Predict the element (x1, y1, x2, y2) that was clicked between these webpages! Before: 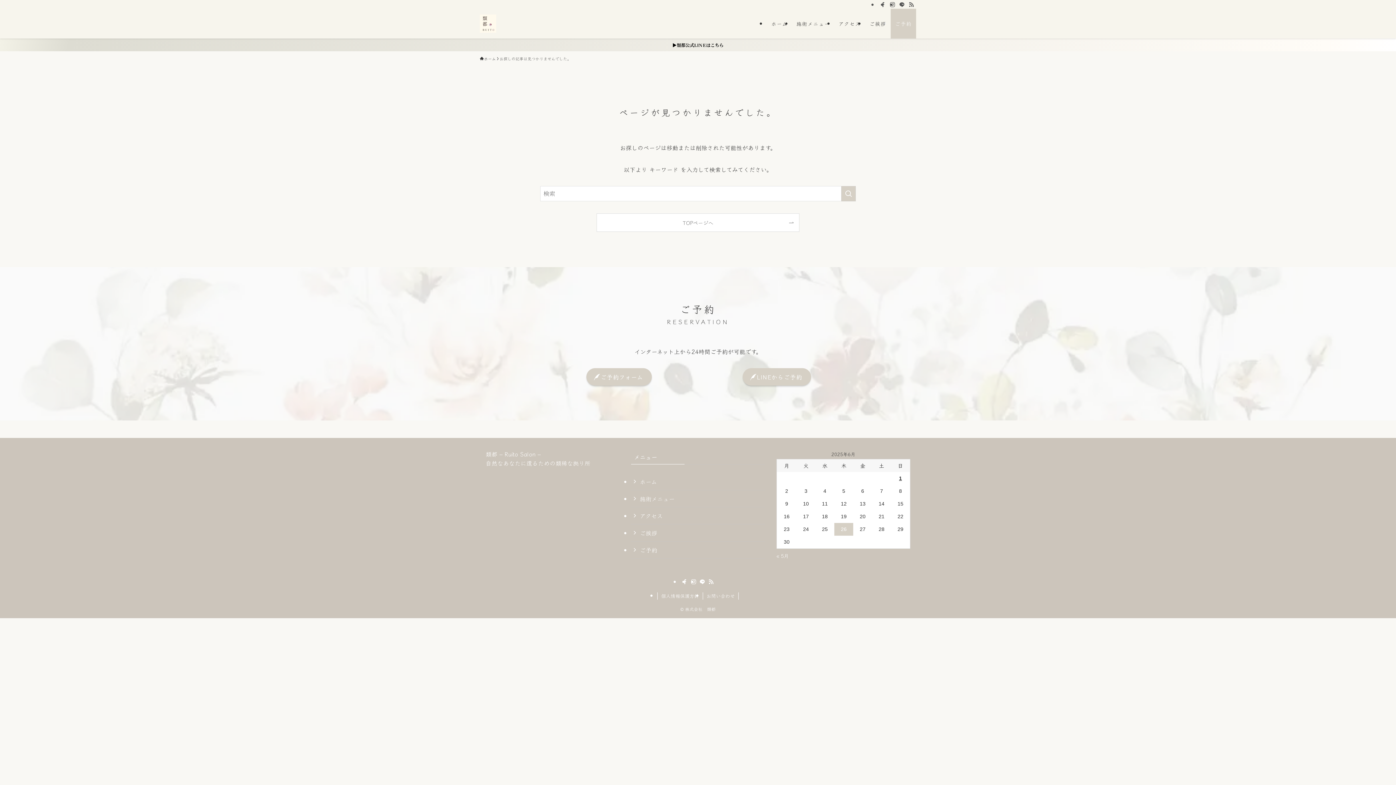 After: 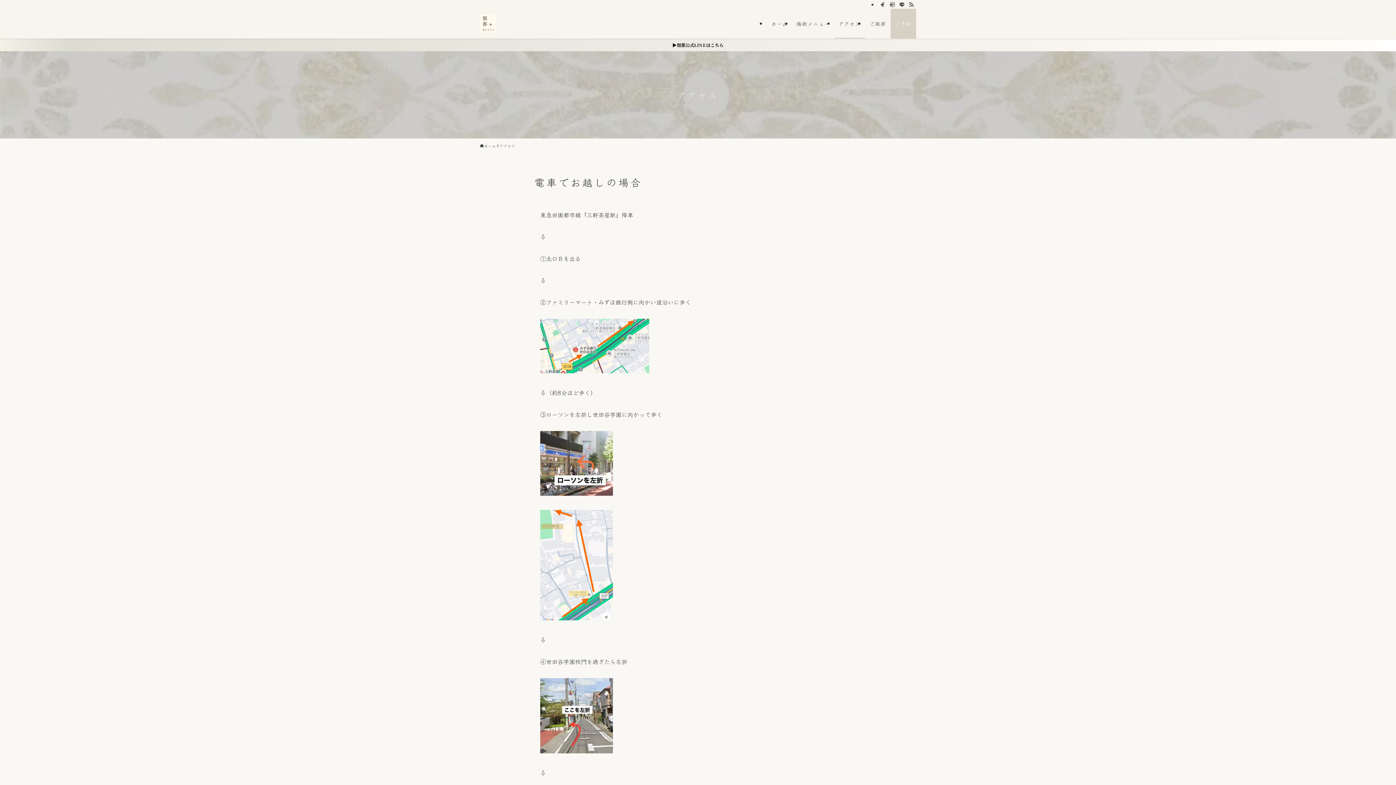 Action: bbox: (631, 507, 765, 524) label: アクセス